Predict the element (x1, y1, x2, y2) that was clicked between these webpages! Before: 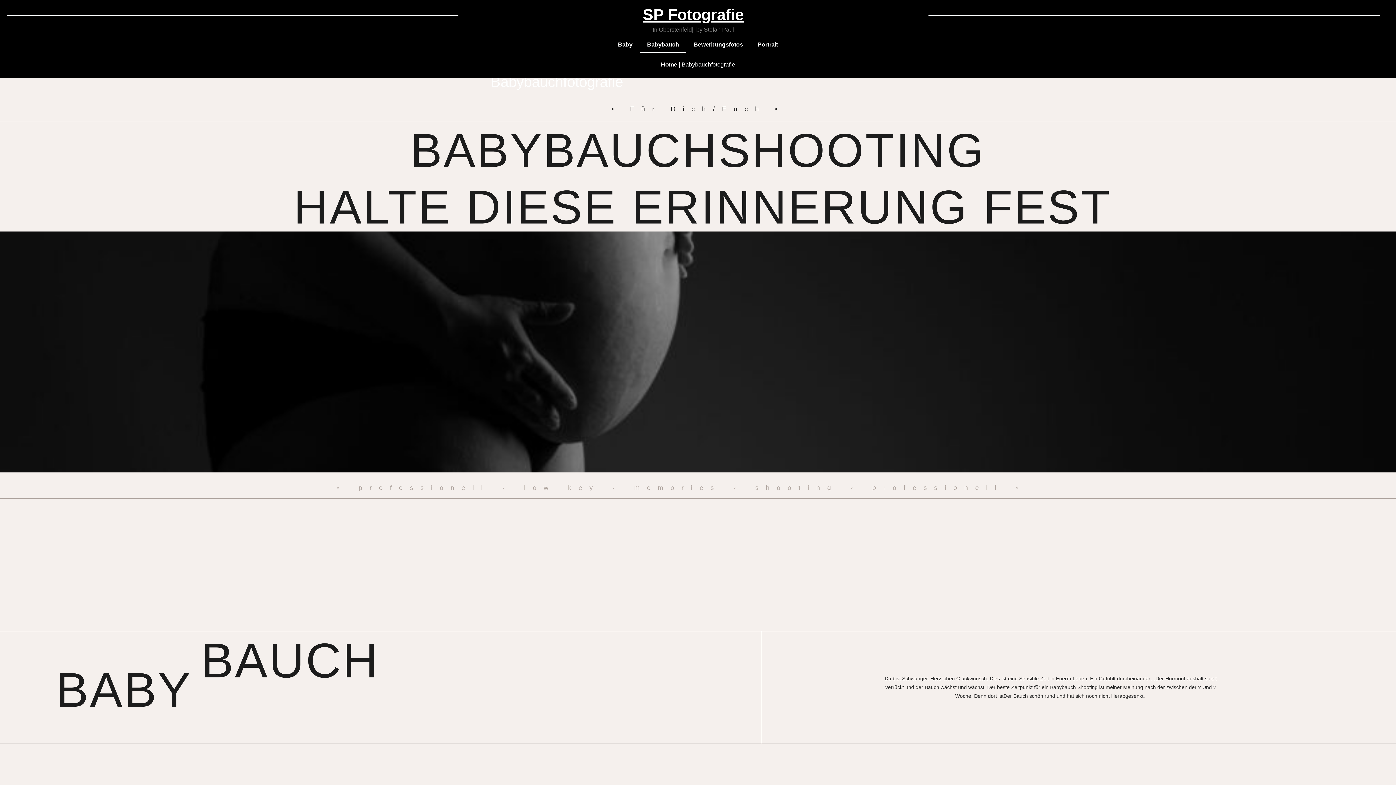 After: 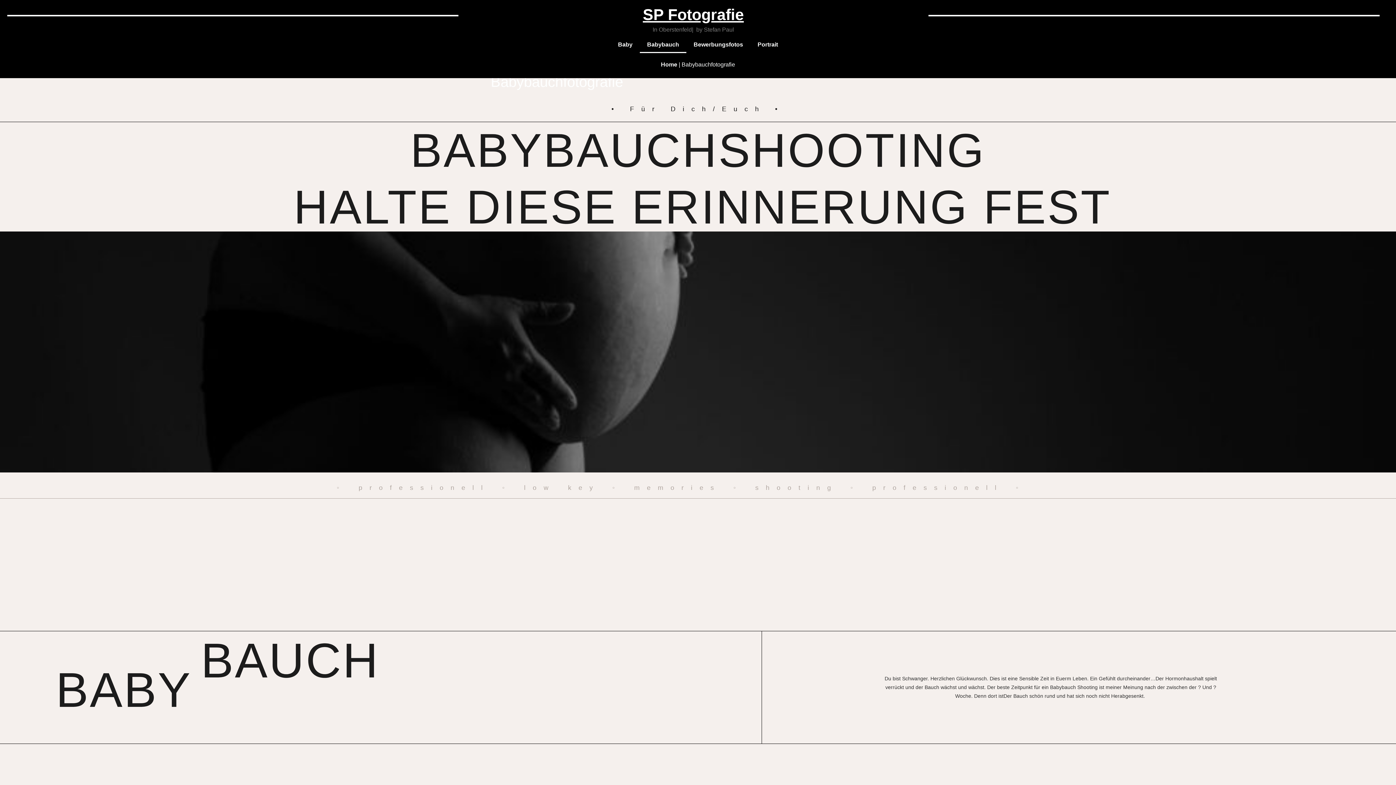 Action: bbox: (640, 36, 686, 53) label: Babybauch